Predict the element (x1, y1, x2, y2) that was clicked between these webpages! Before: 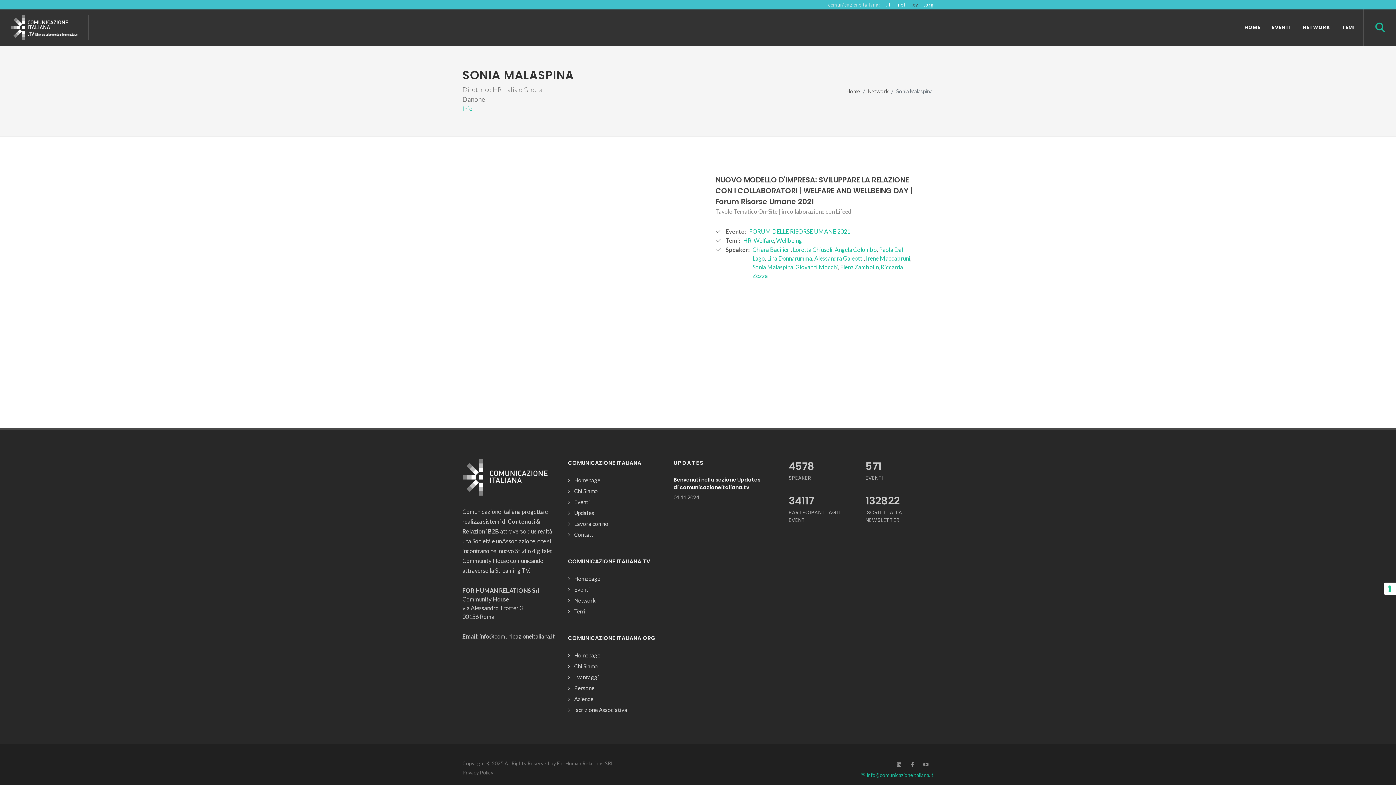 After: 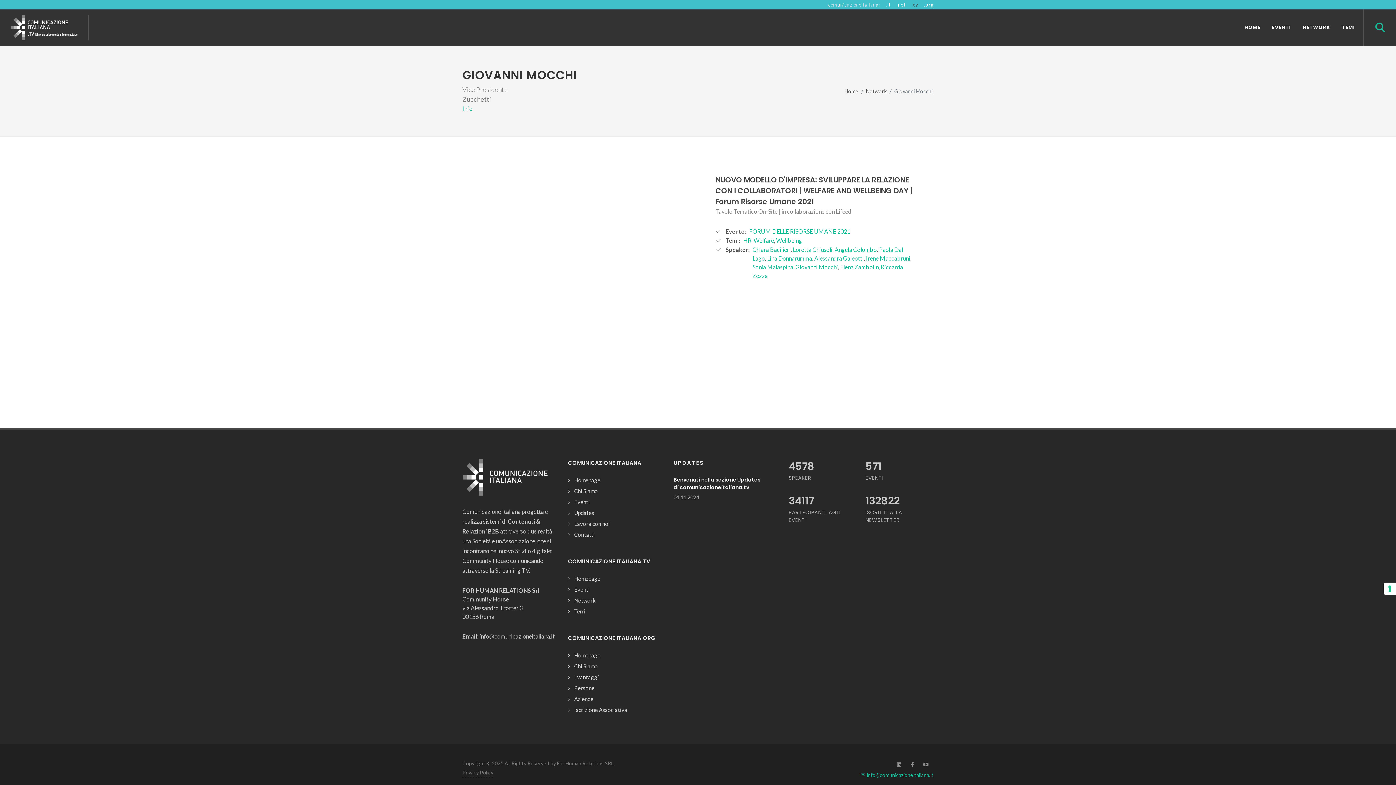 Action: bbox: (795, 263, 838, 270) label: Giovanni Mocchi